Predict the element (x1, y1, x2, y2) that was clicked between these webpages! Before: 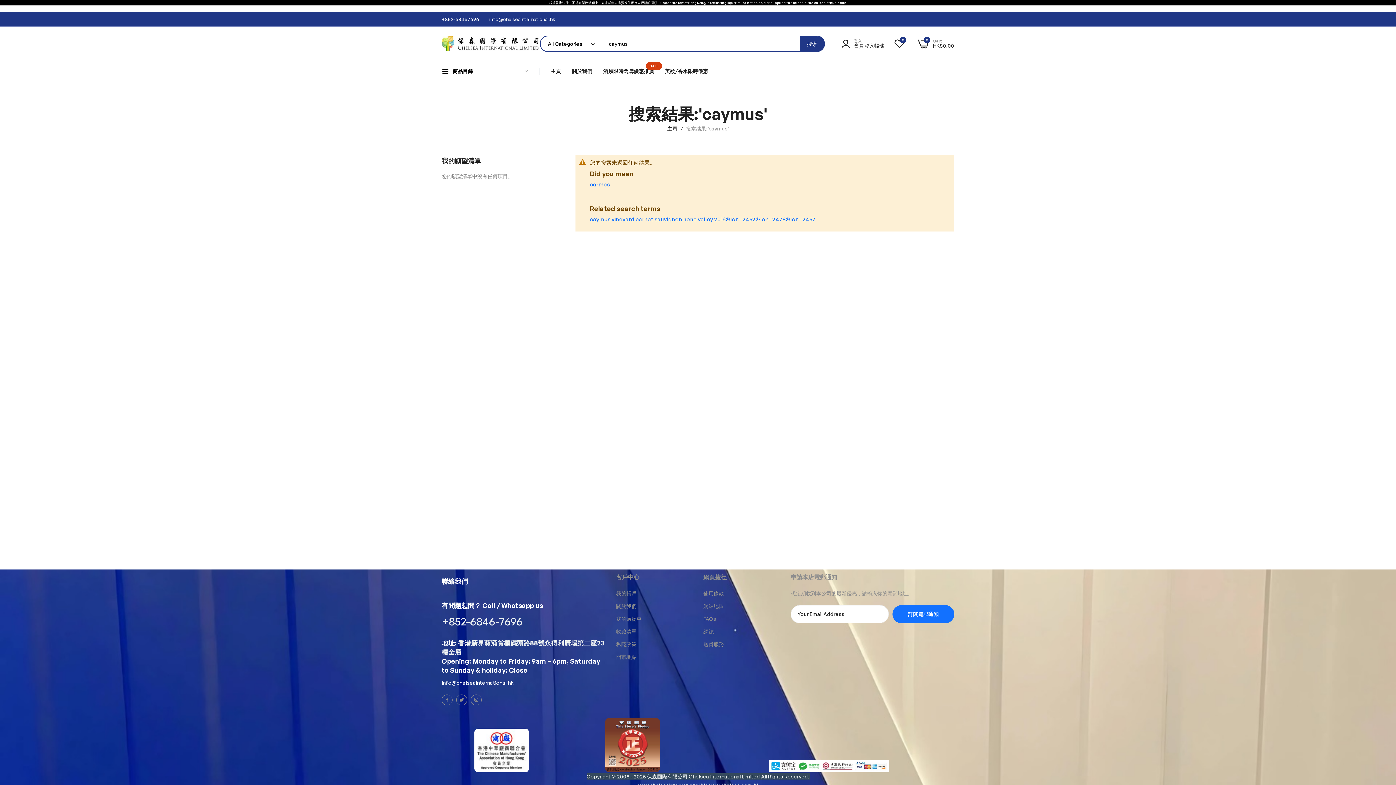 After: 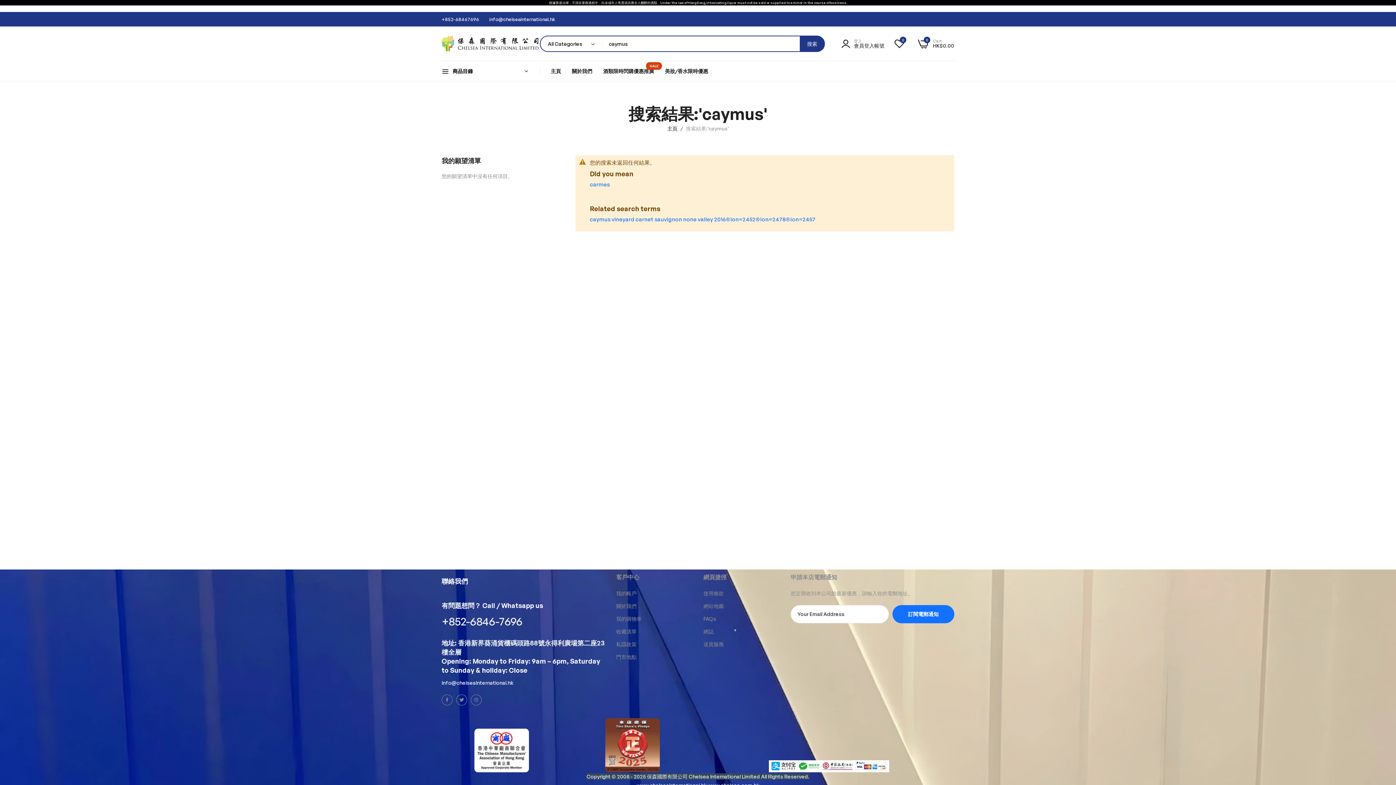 Action: label: Search bbox: (800, 36, 824, 51)